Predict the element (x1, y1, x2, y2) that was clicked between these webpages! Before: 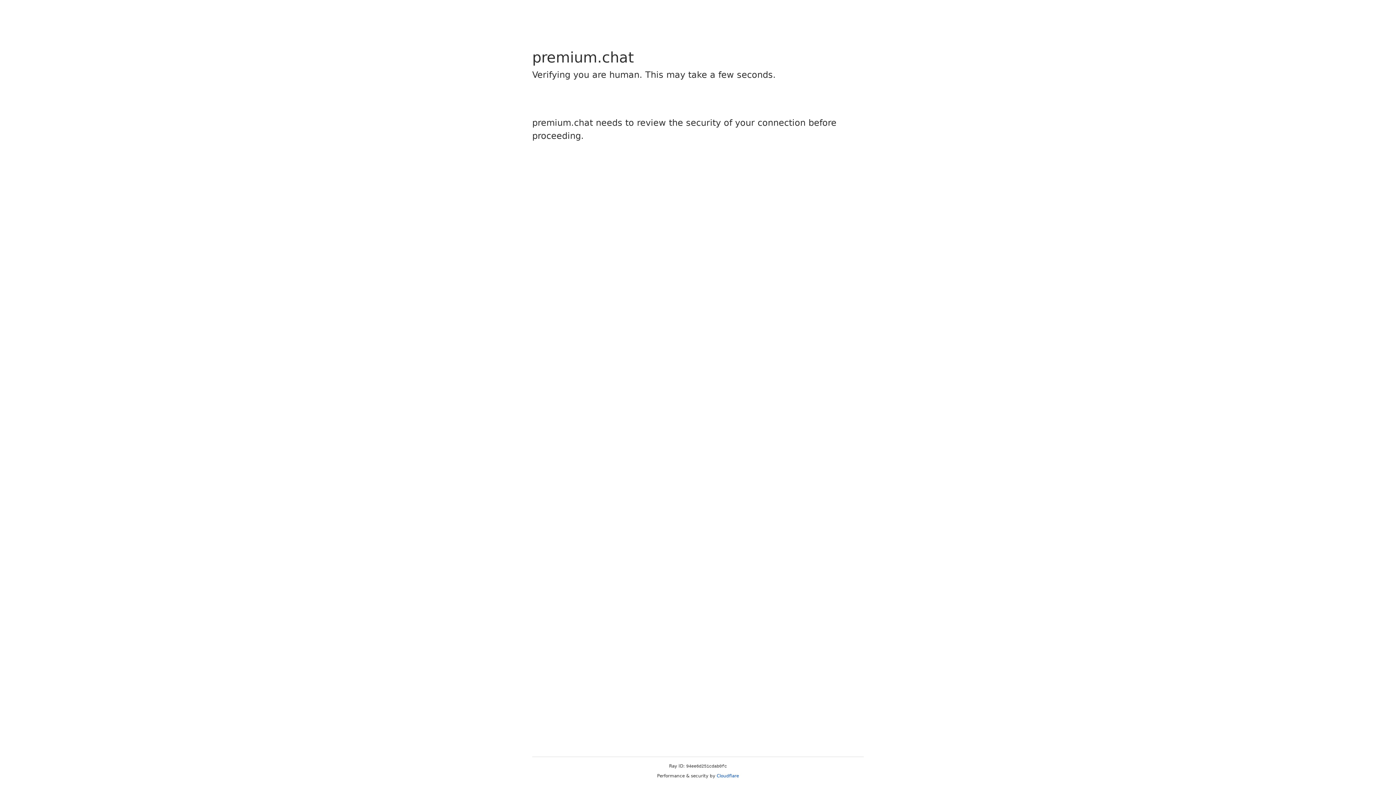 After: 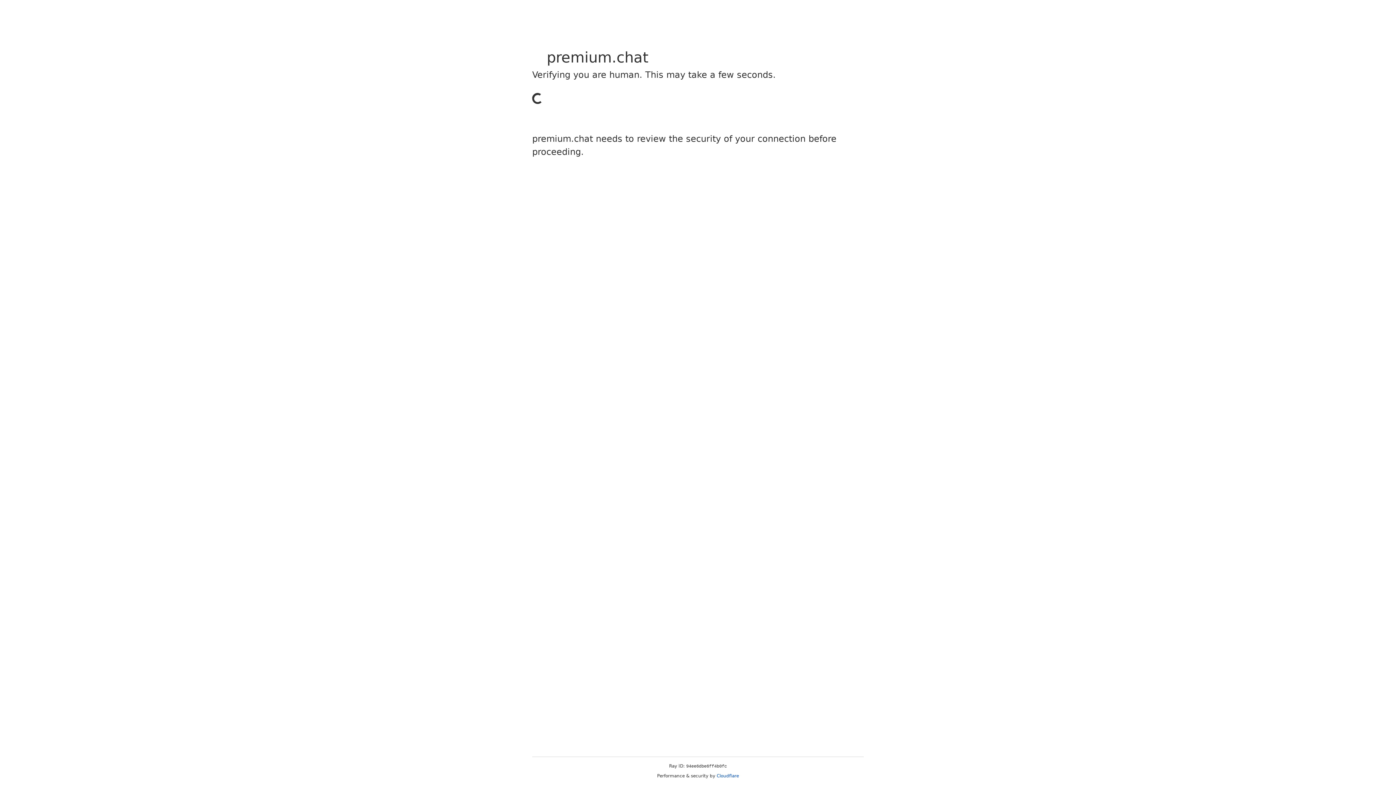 Action: bbox: (716, 773, 739, 778) label: Cloudflare